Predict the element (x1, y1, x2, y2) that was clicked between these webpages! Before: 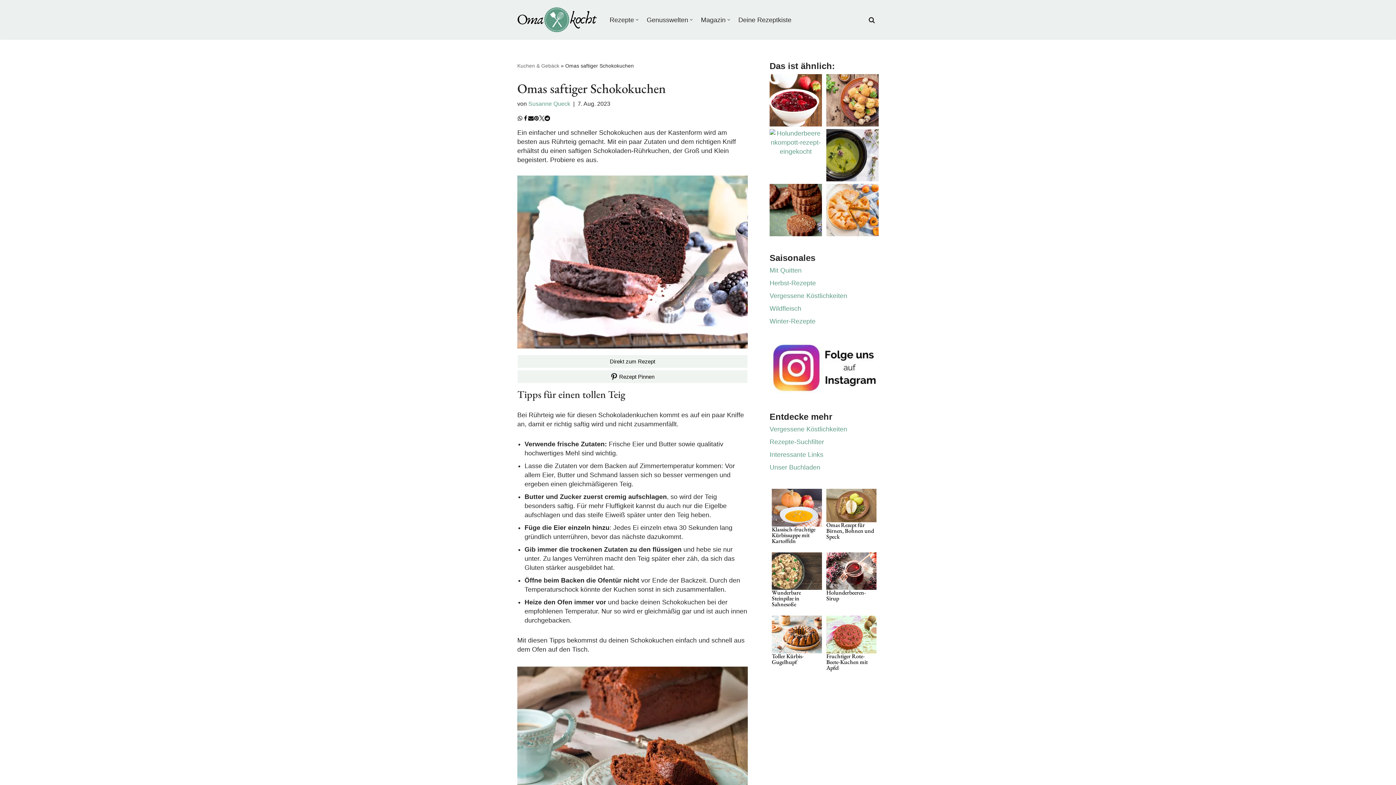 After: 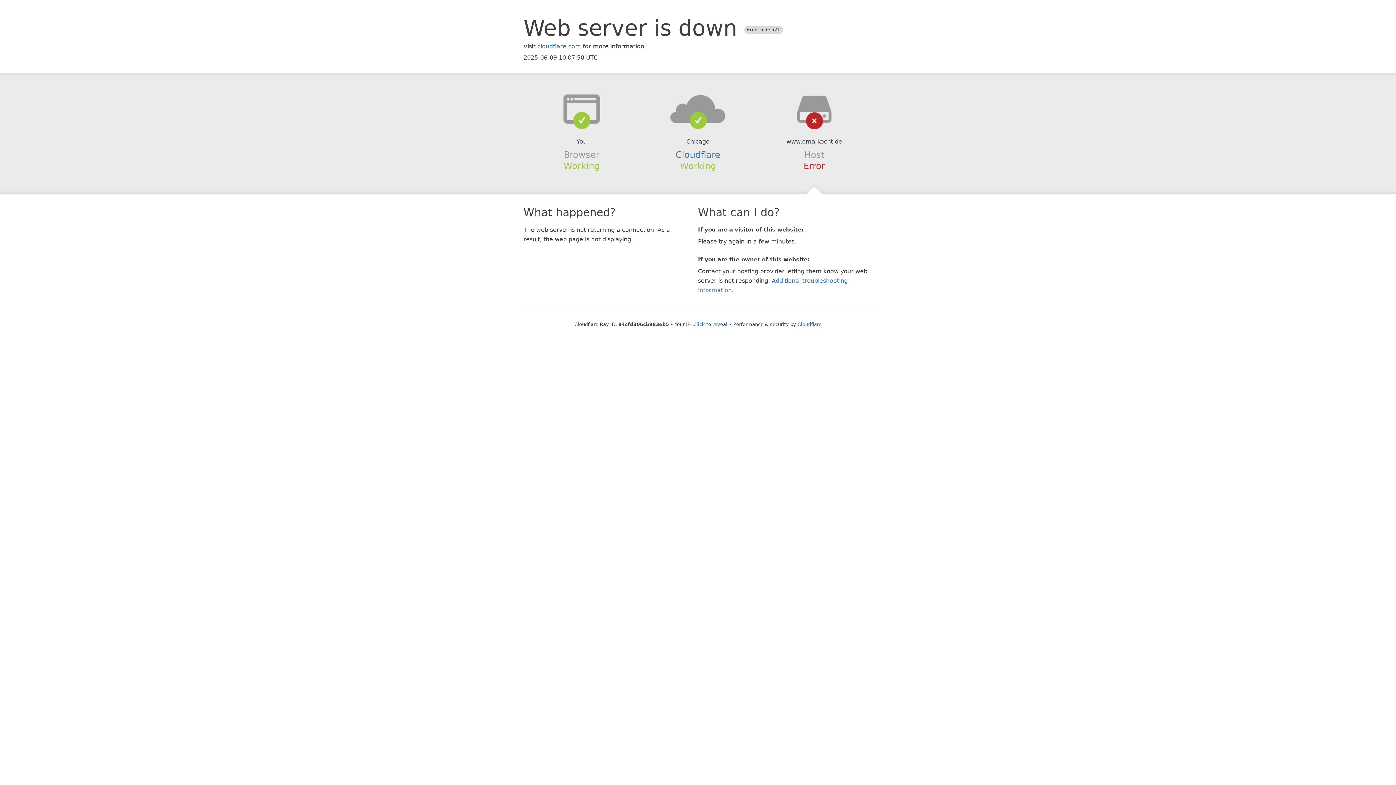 Action: label: Kuchen & Gebäck bbox: (517, 62, 559, 68)